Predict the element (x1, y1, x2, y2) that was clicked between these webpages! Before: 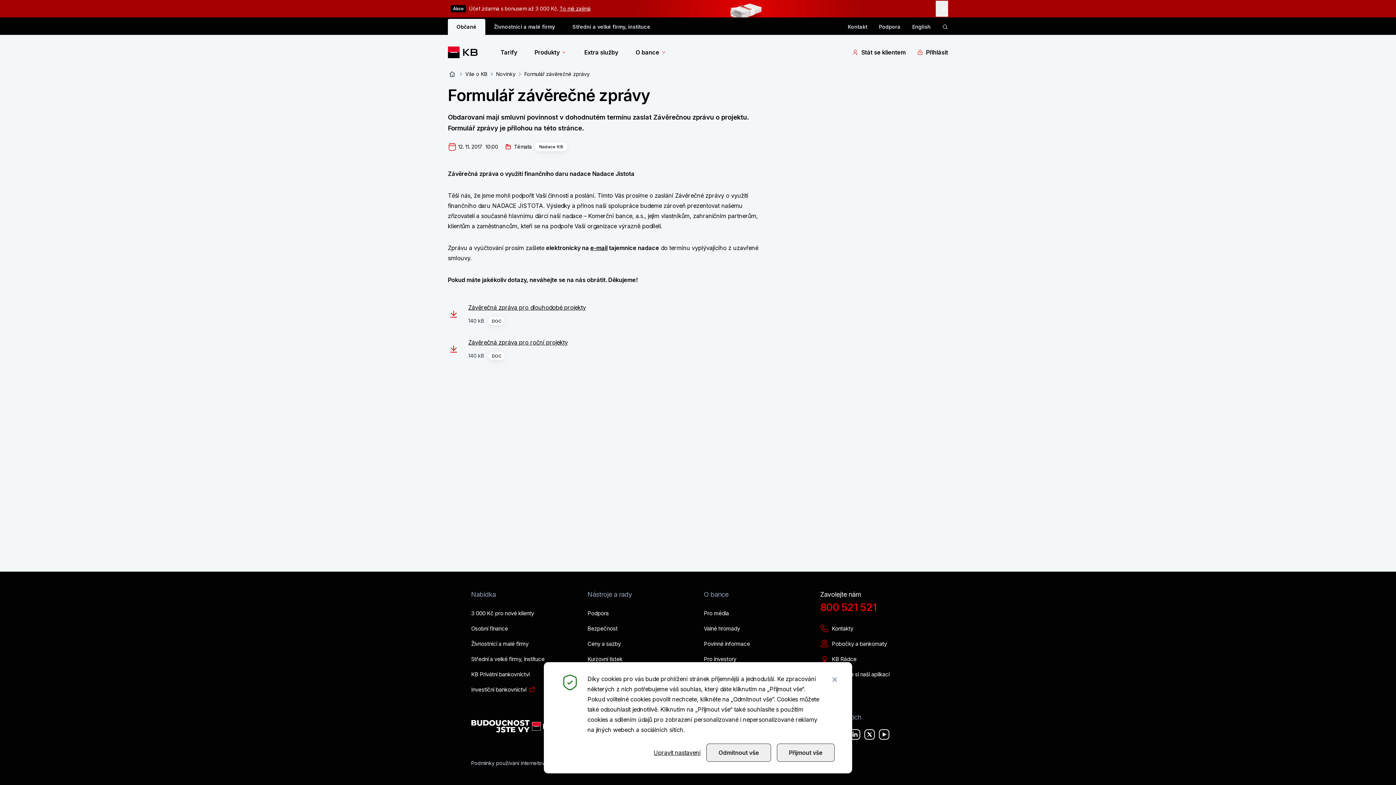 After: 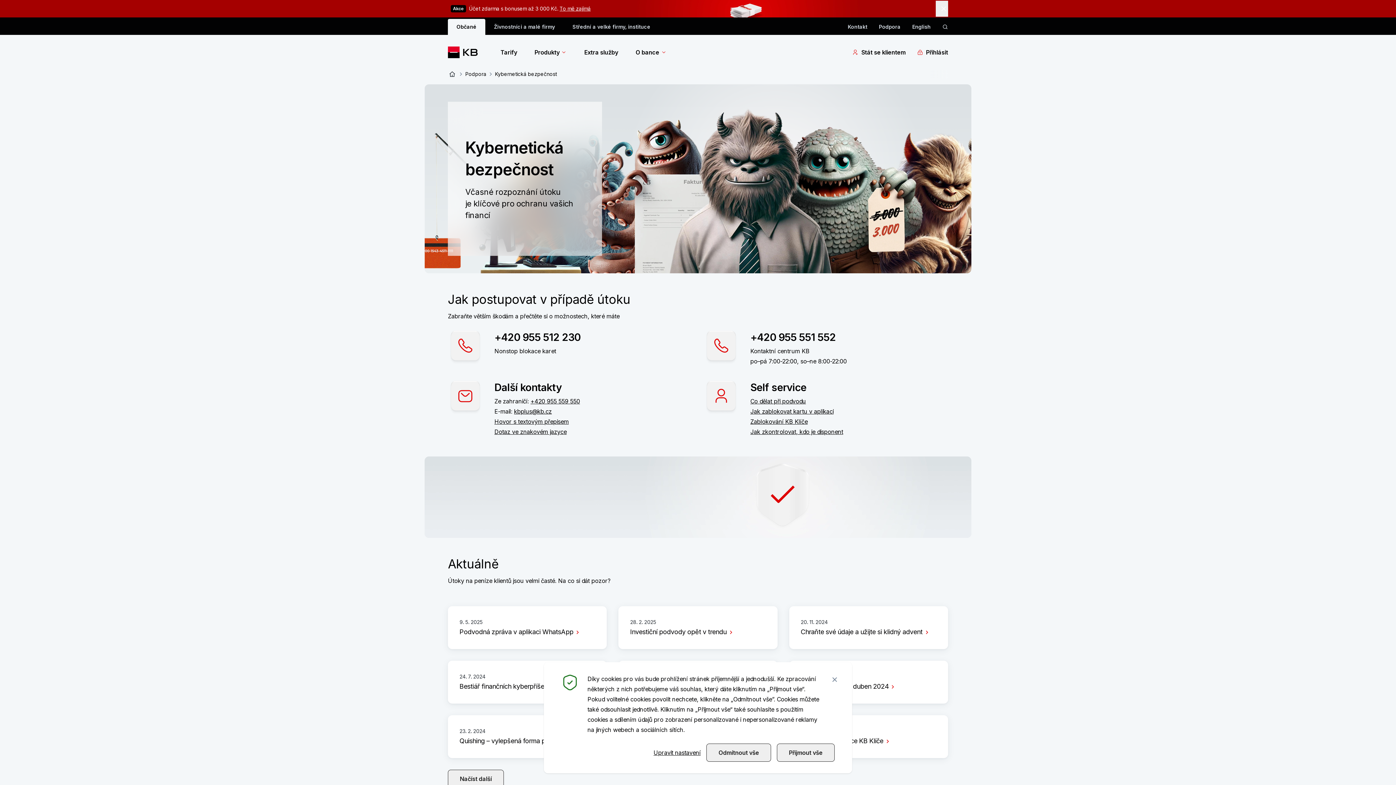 Action: label: Bezpečnost bbox: (587, 624, 617, 633)